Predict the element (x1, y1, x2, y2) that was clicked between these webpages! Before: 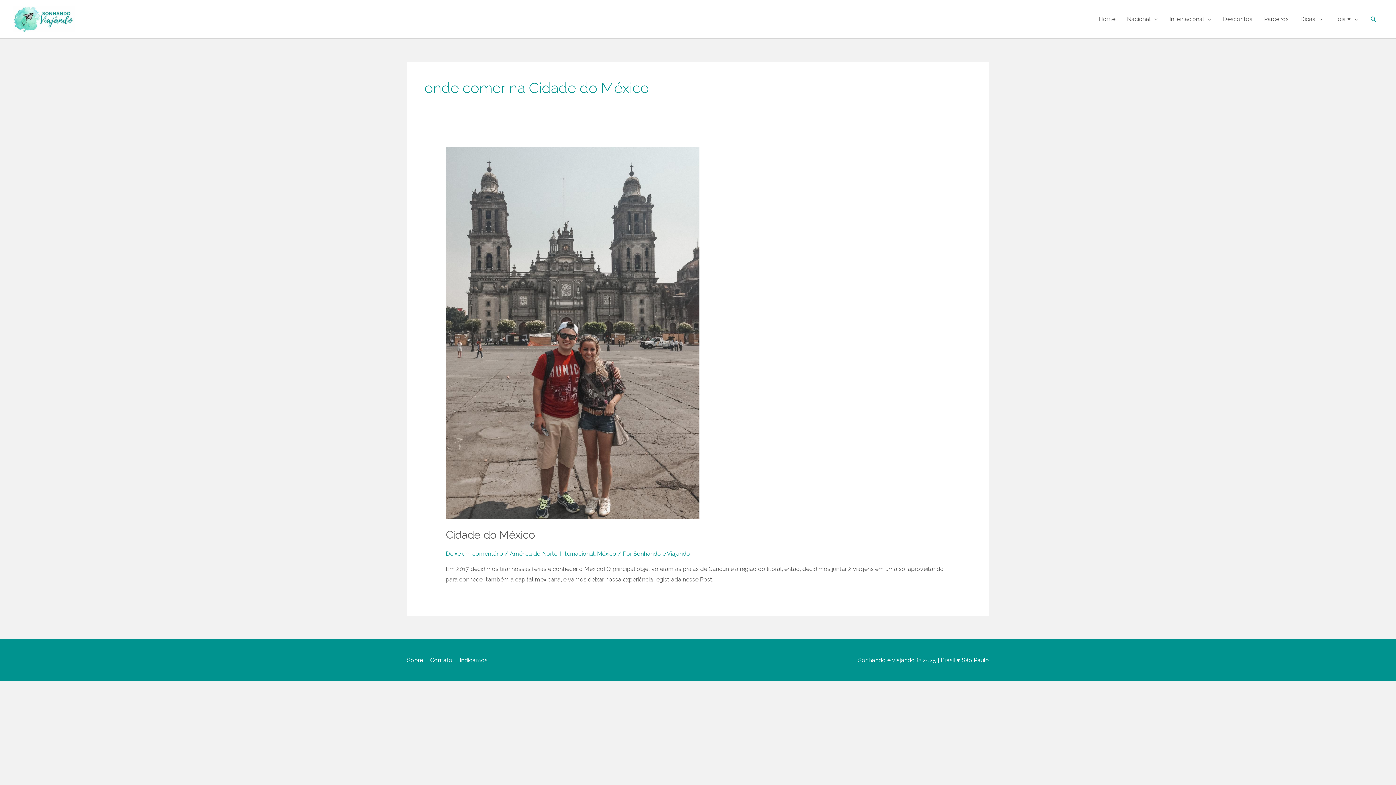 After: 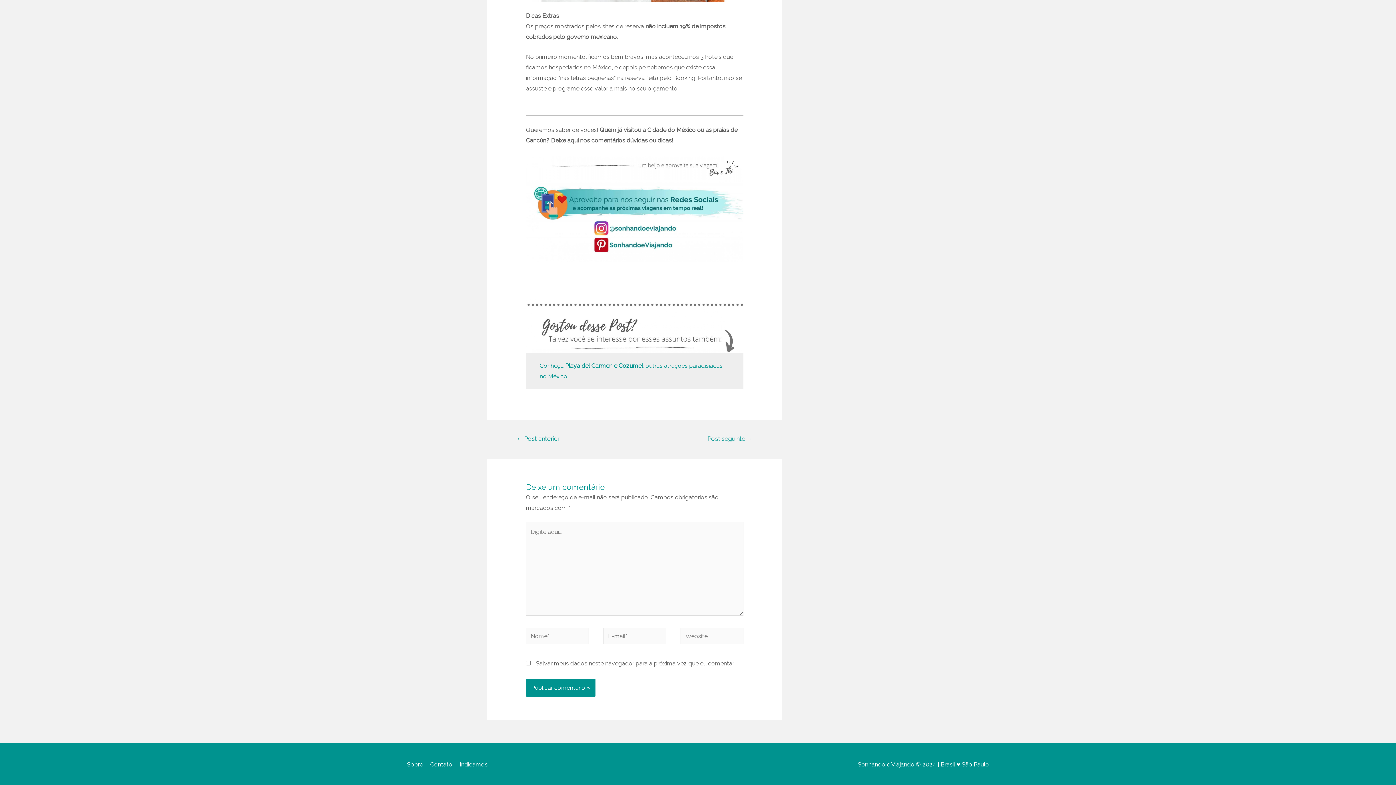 Action: label: Deixe um comentário bbox: (445, 550, 503, 557)